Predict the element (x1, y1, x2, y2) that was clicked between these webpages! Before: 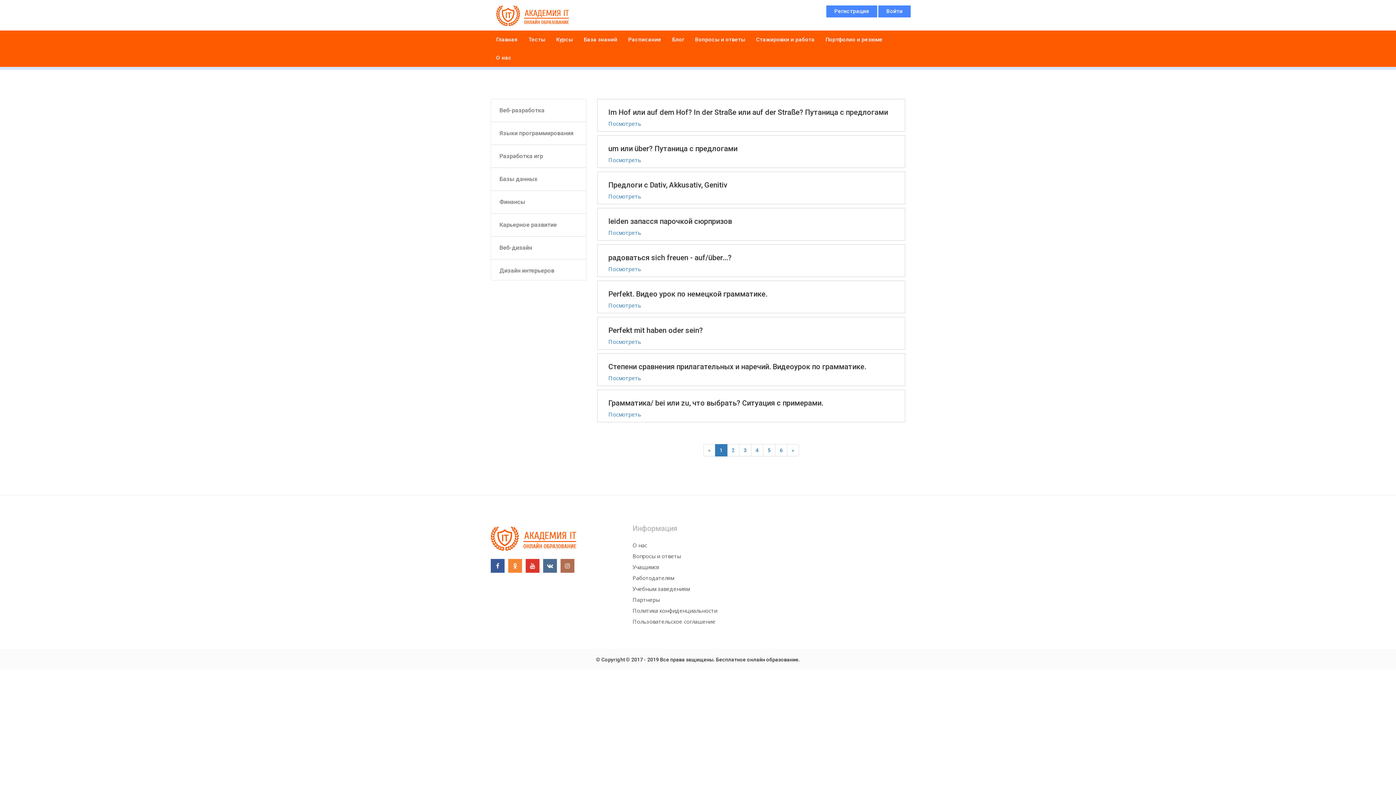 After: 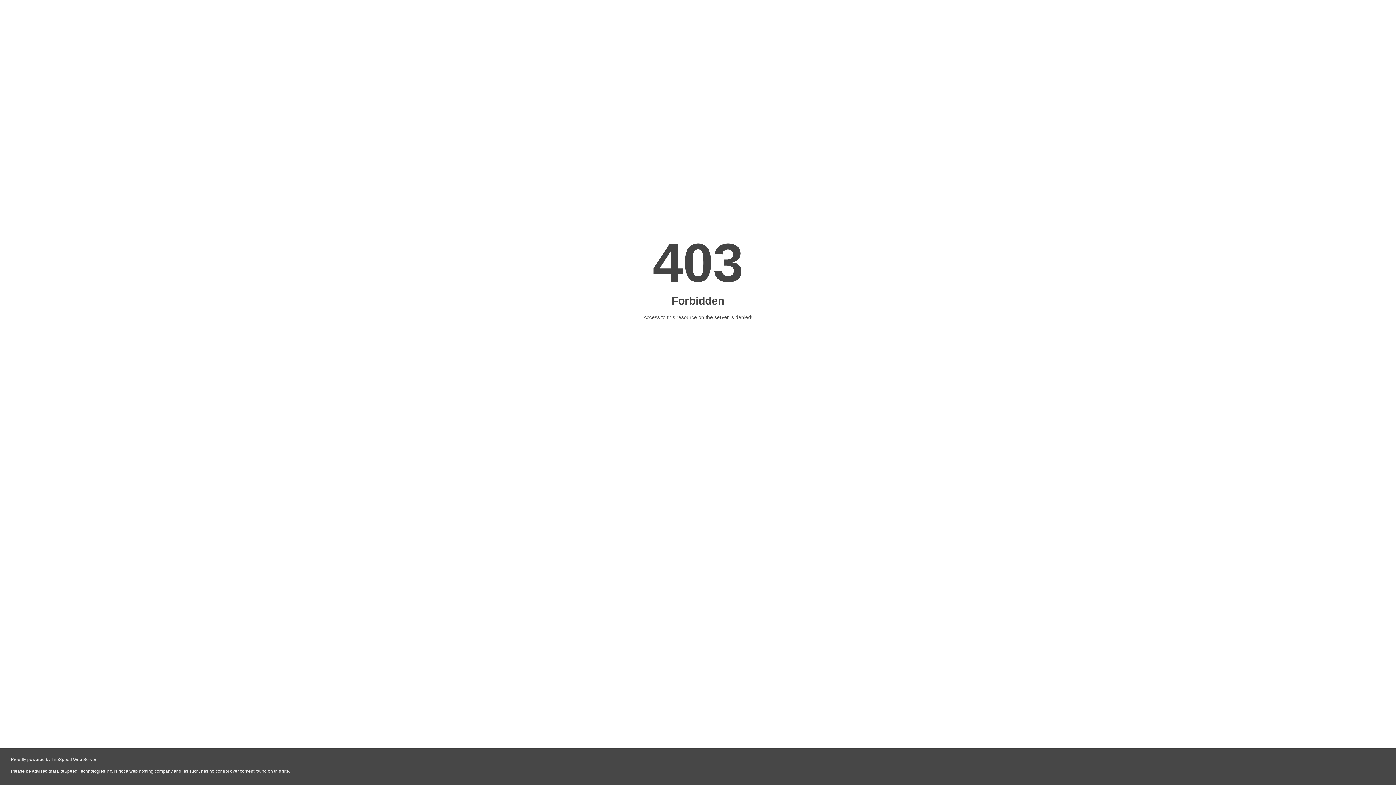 Action: bbox: (490, 48, 517, 66) label: О нас